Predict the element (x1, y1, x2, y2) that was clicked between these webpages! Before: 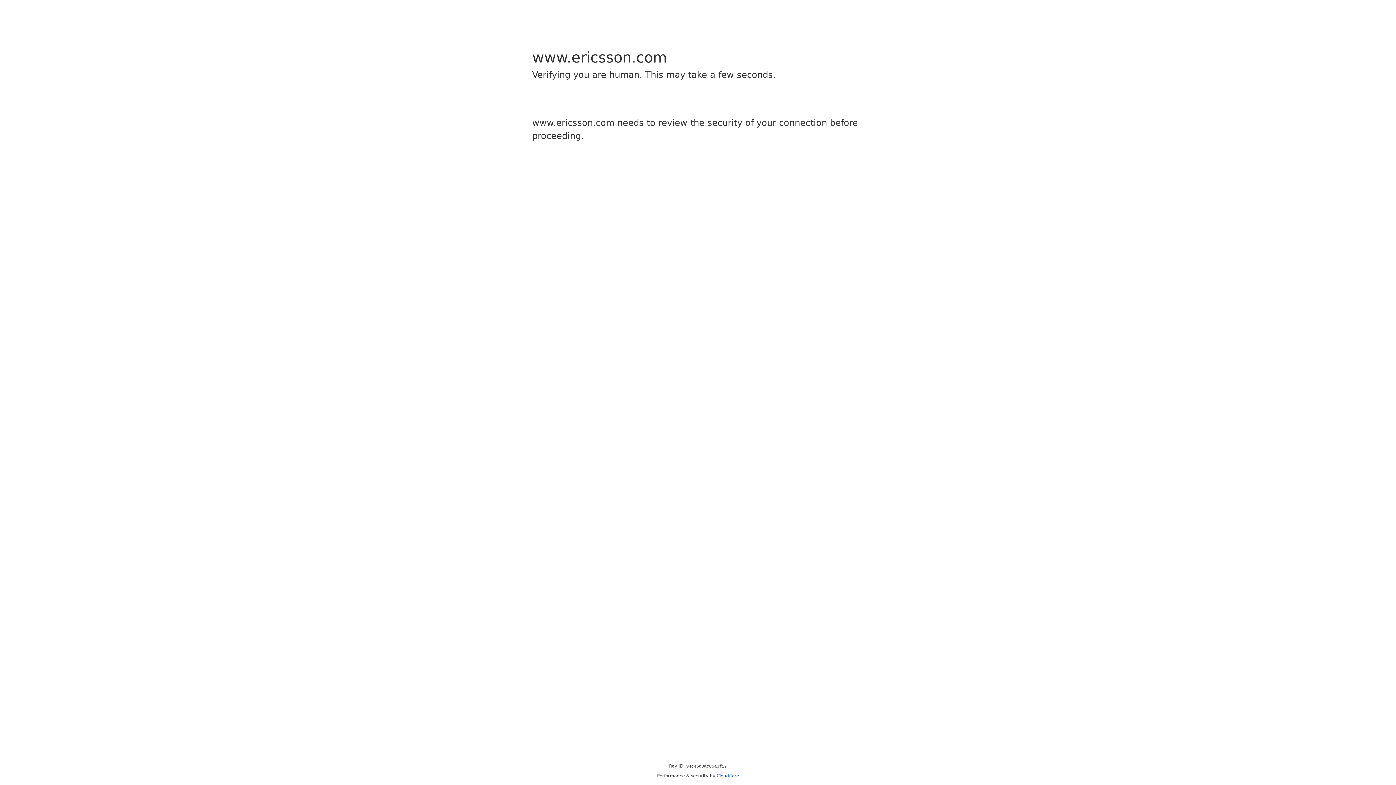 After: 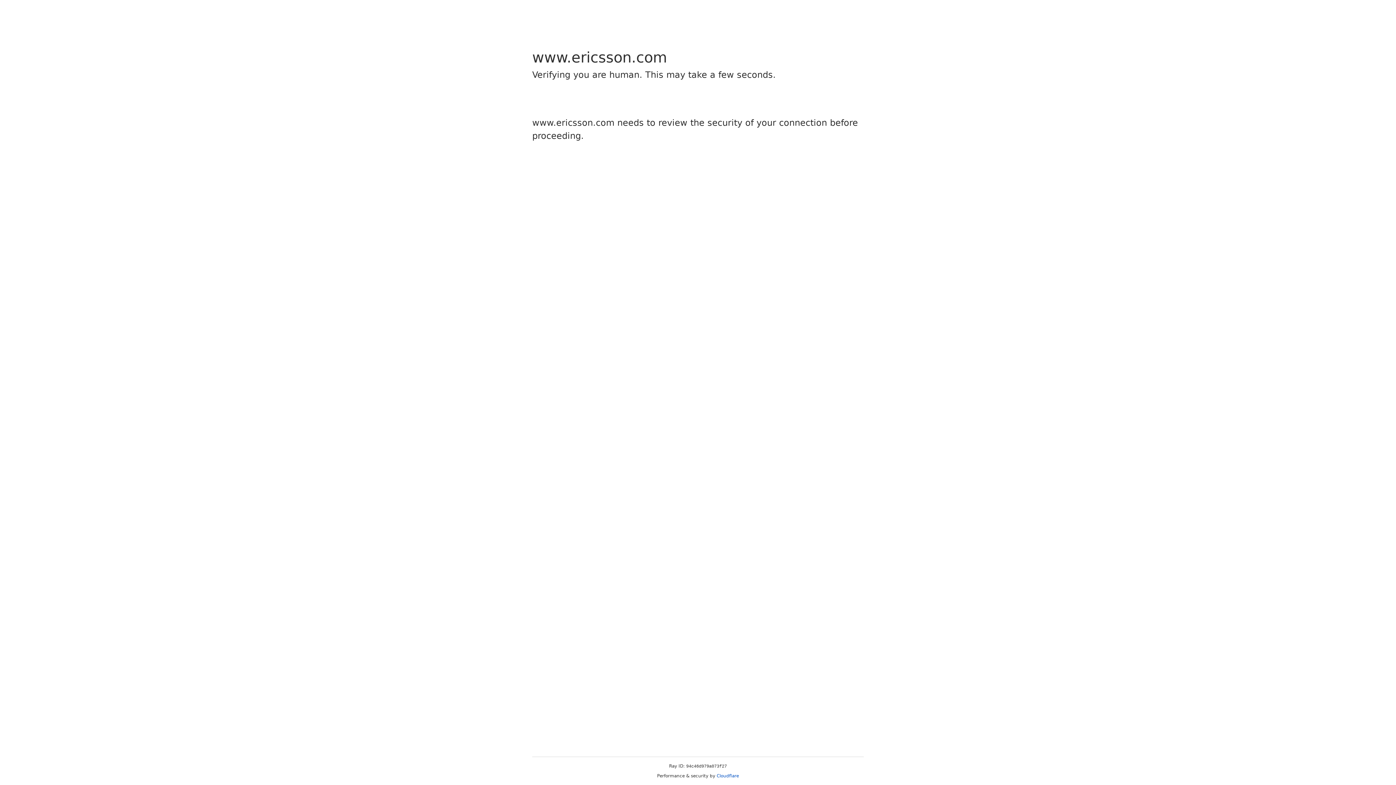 Action: label: Cloudflare bbox: (716, 773, 739, 778)